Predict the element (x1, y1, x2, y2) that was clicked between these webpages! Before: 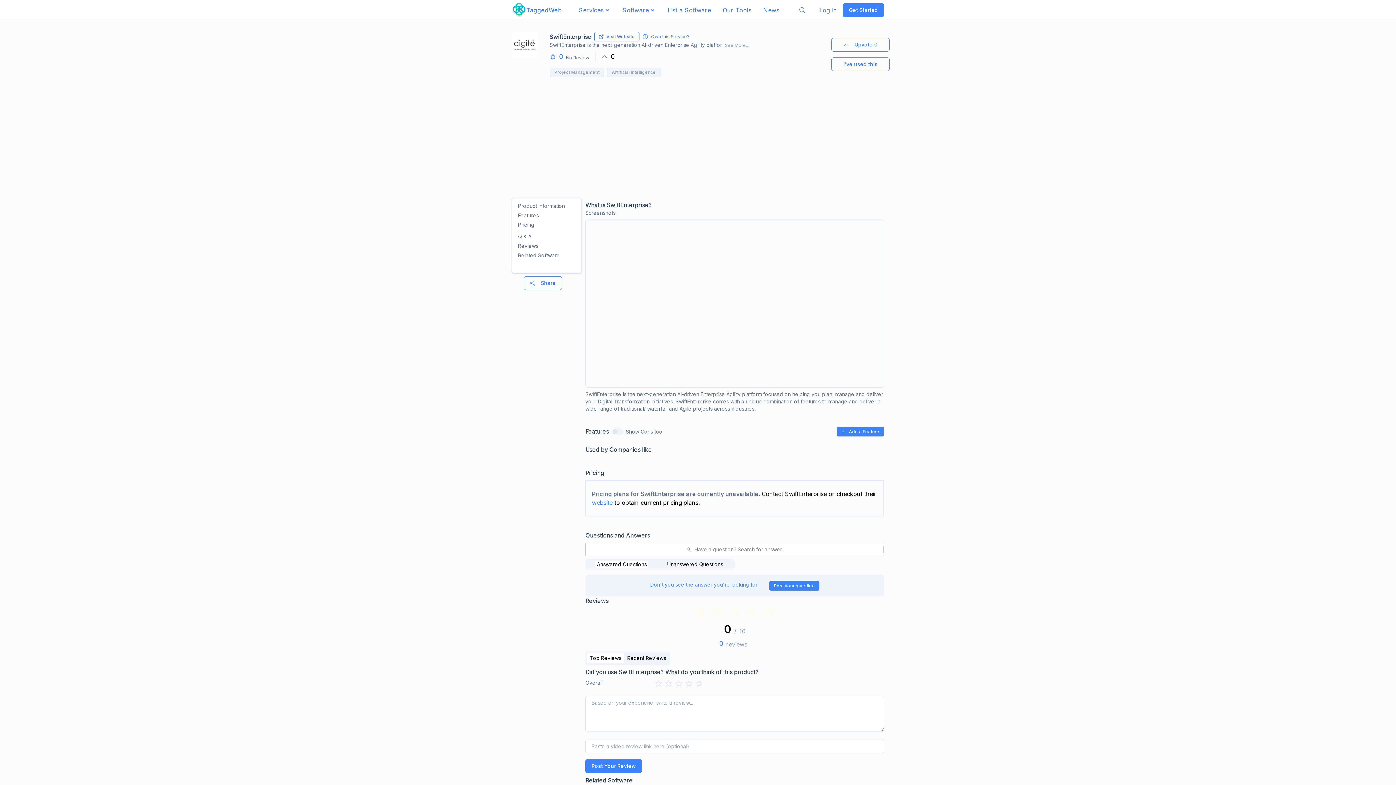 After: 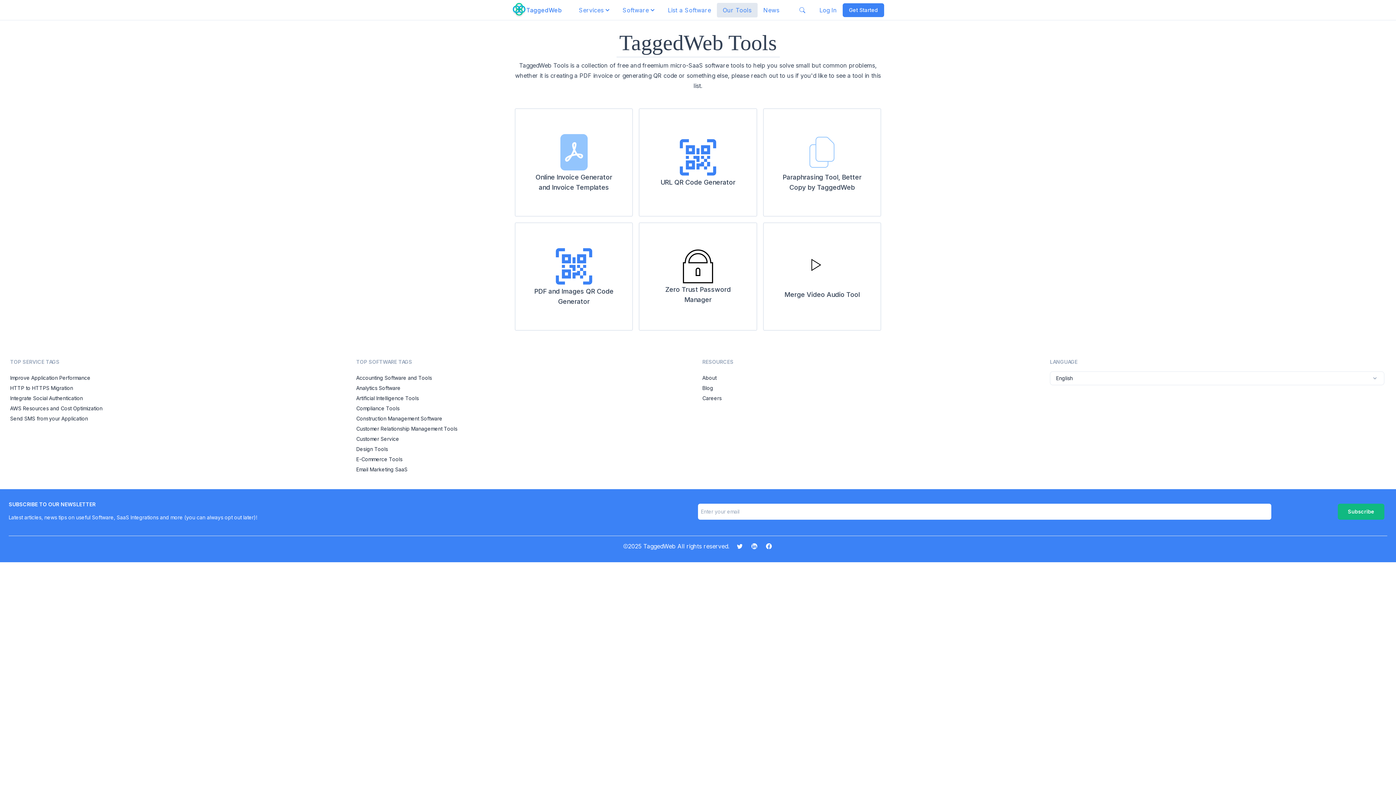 Action: label: Our Tools bbox: (717, 2, 757, 17)